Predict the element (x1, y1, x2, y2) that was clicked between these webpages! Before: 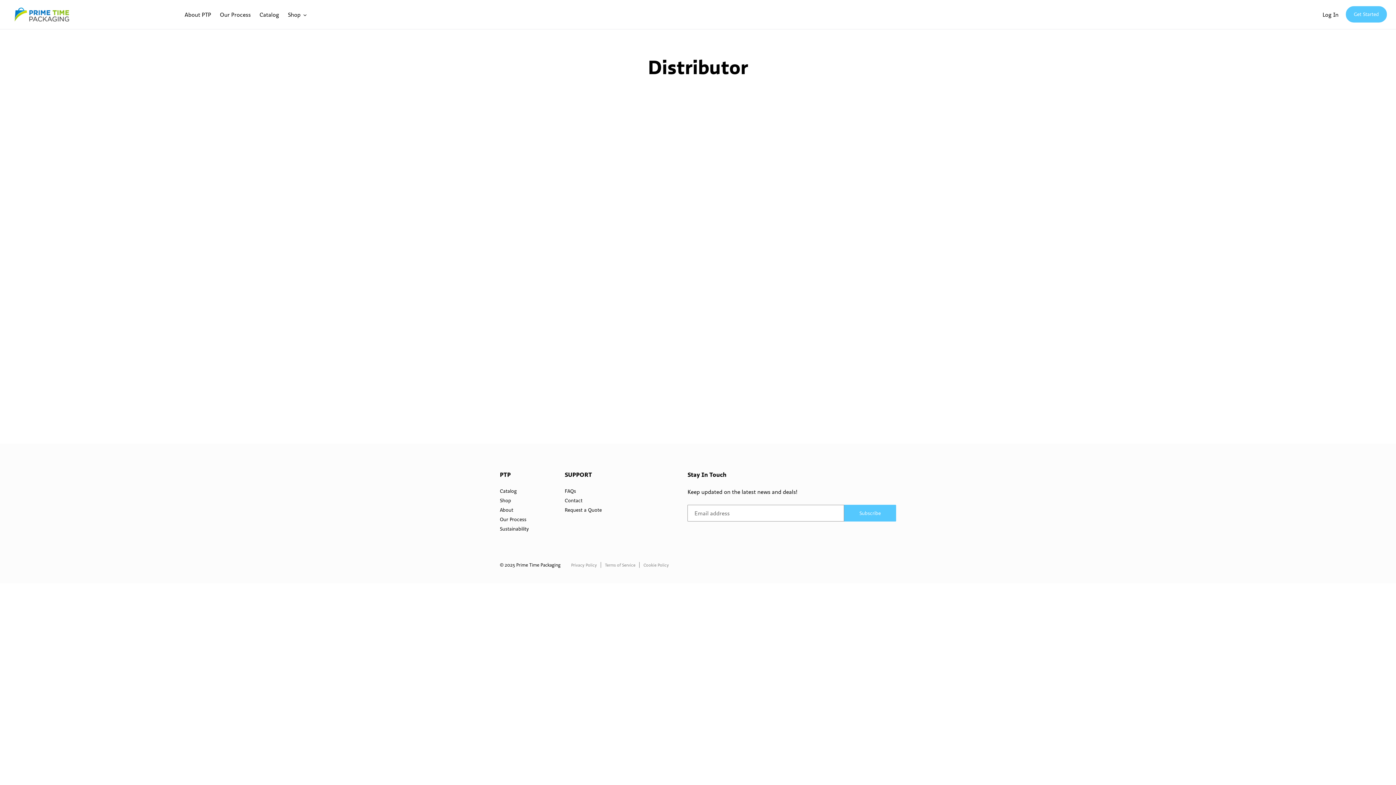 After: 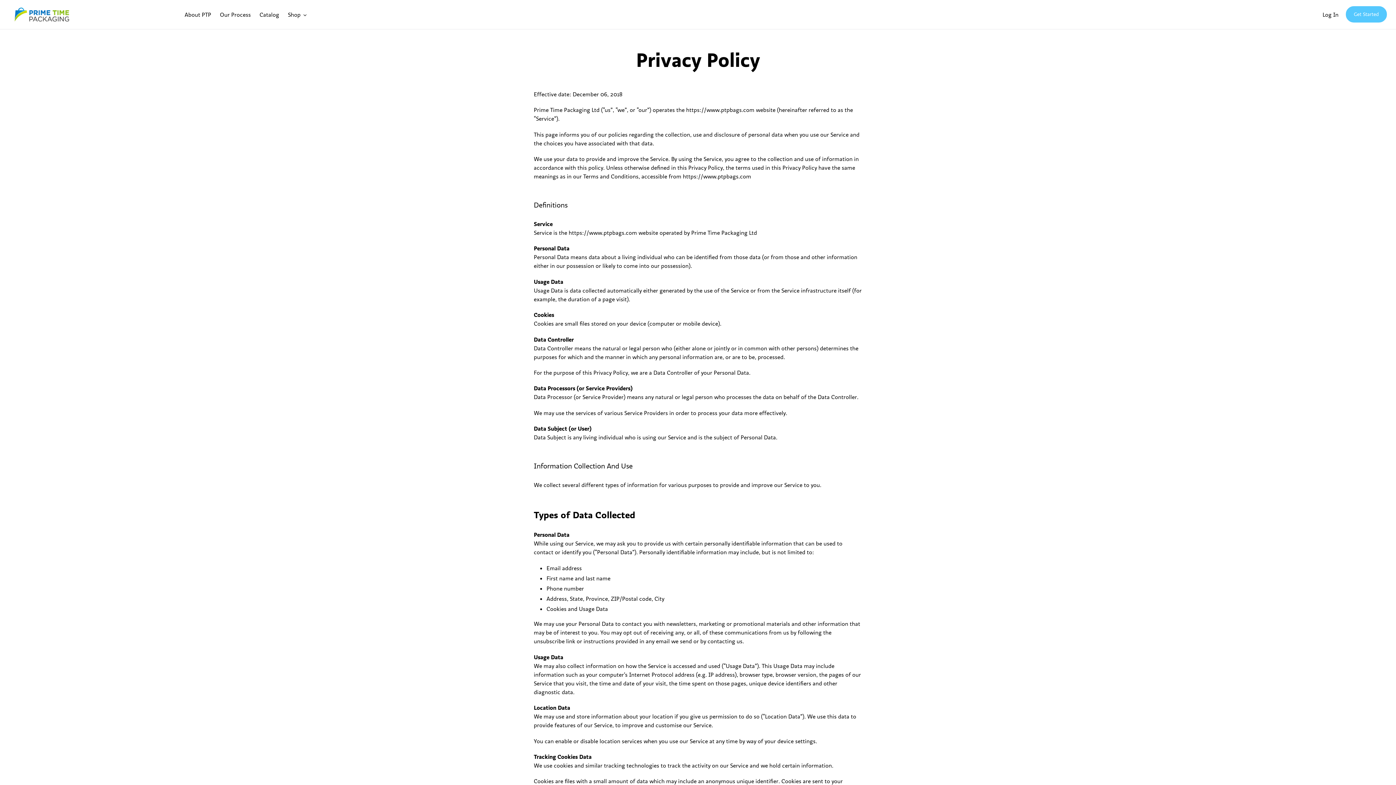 Action: label: Privacy Policy bbox: (571, 562, 597, 567)